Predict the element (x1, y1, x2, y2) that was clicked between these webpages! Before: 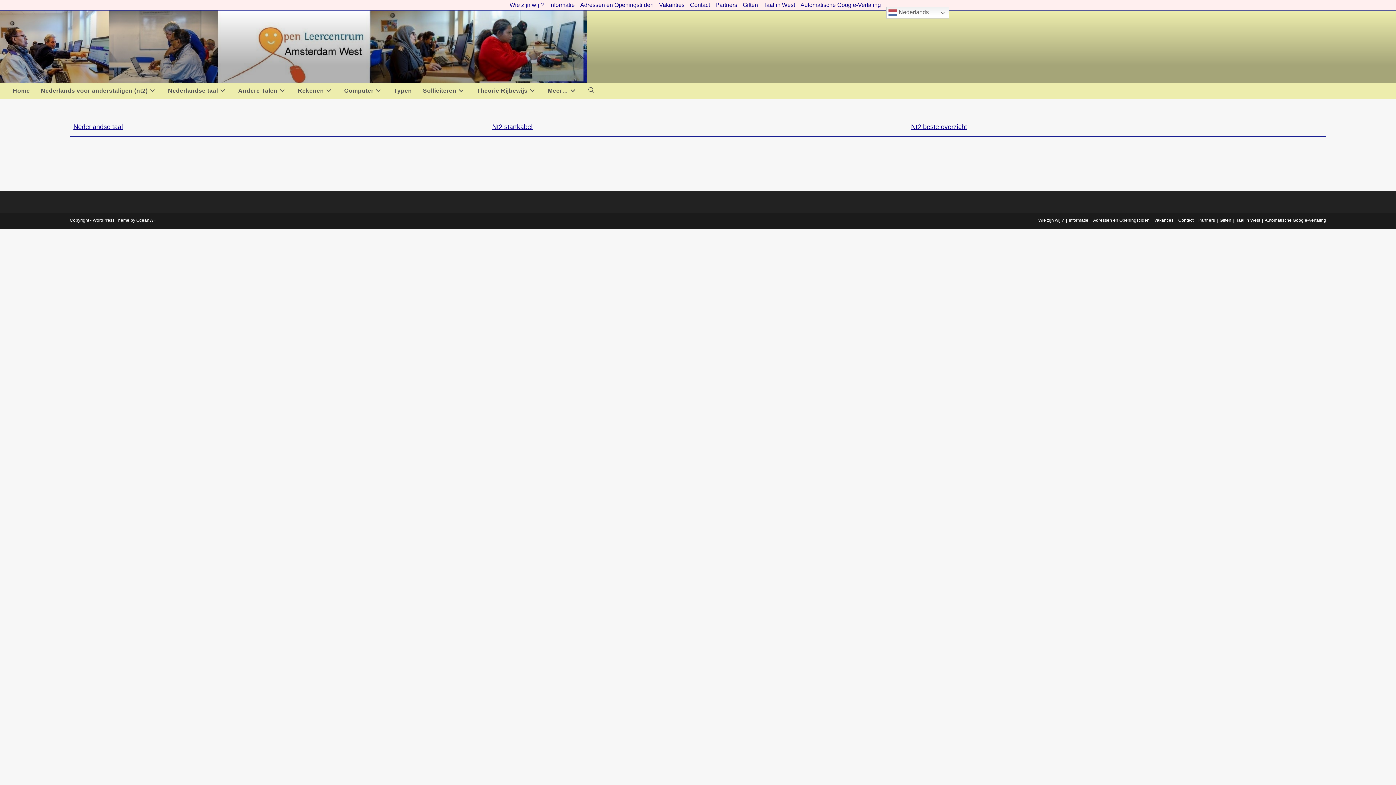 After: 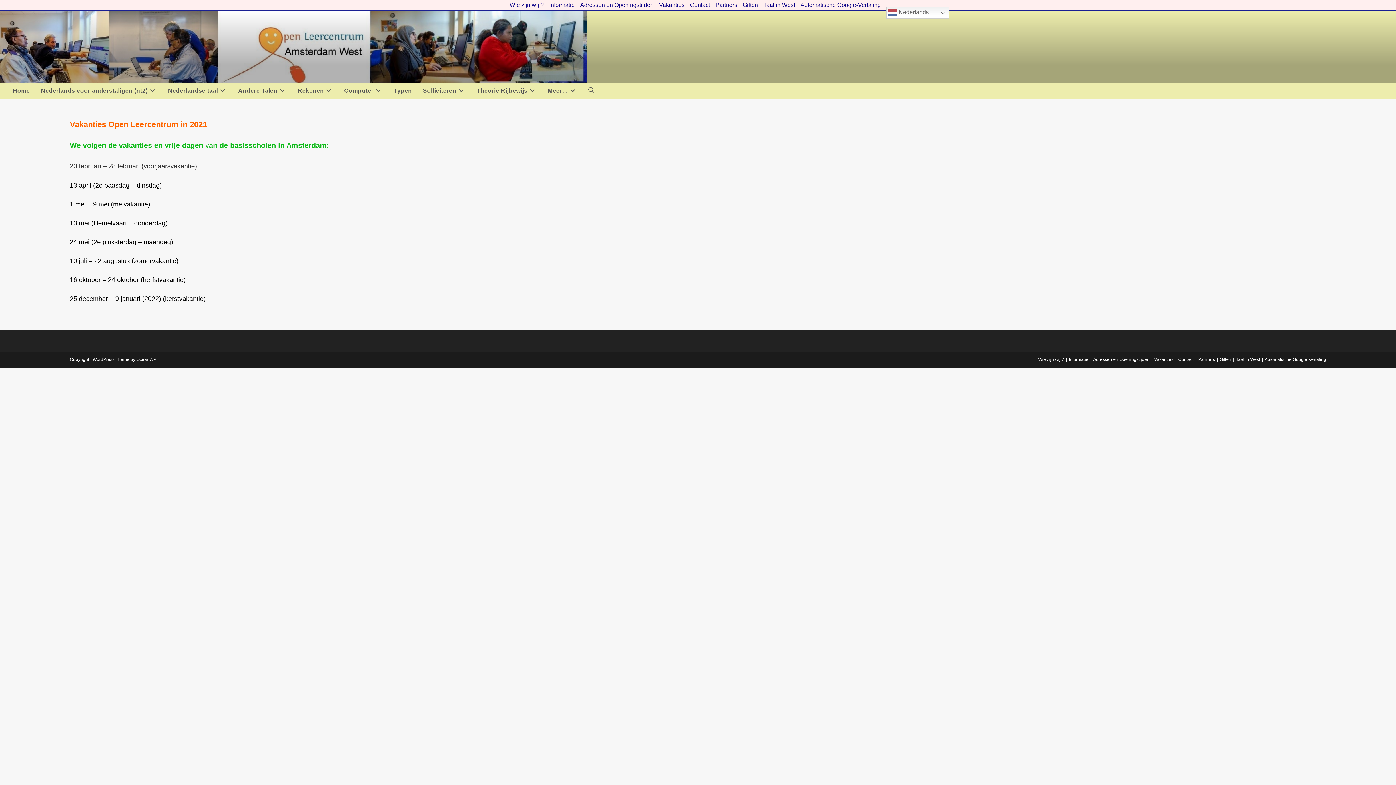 Action: label: Vakanties bbox: (1154, 217, 1173, 222)